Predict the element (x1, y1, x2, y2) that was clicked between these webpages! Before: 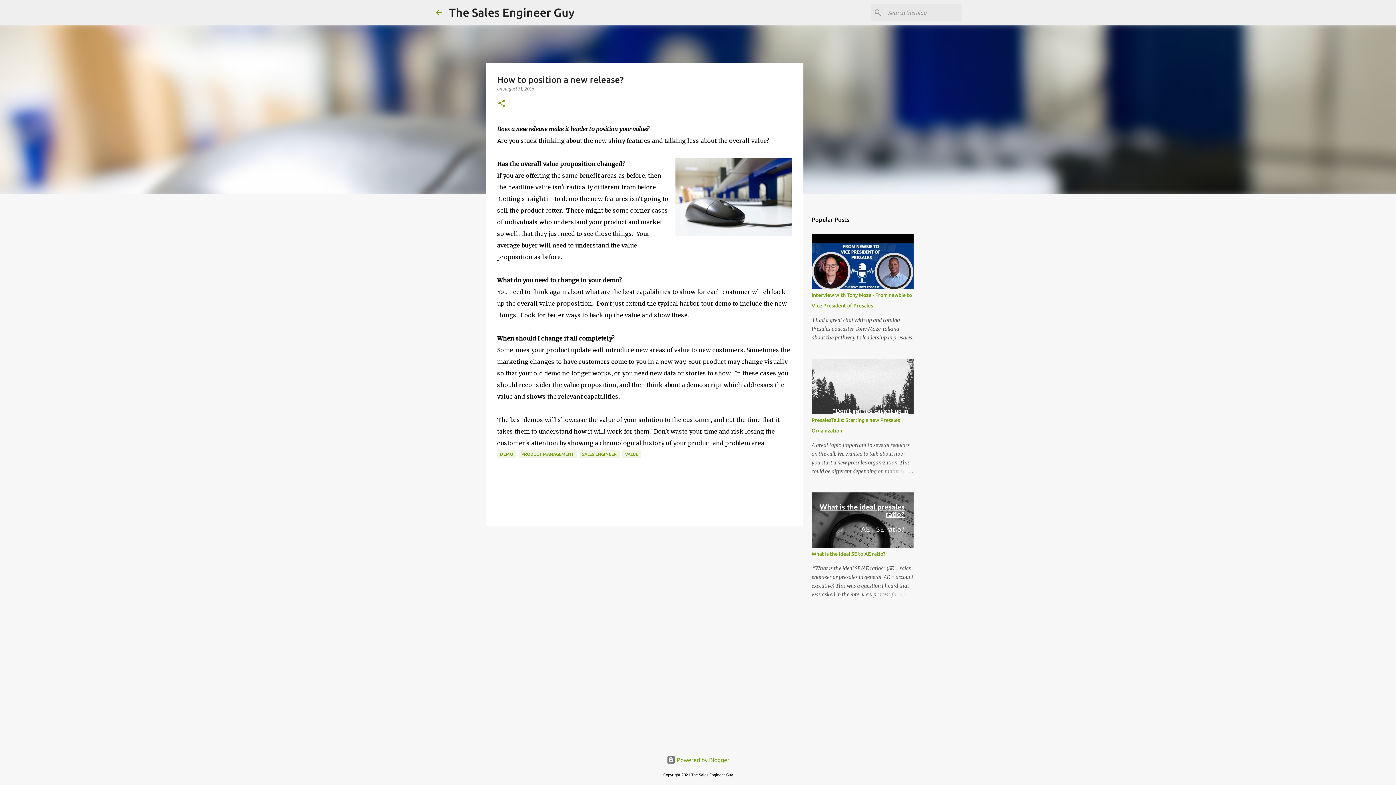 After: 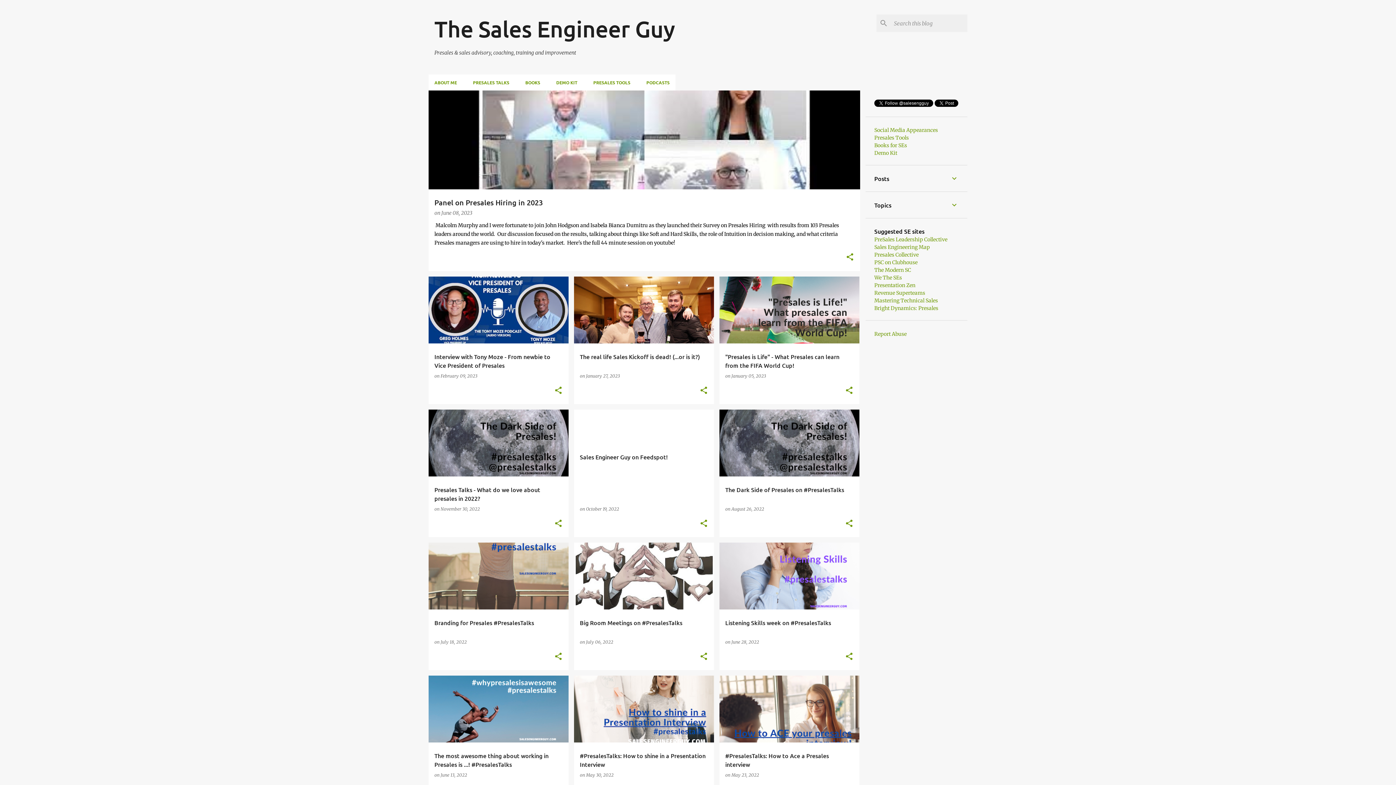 Action: bbox: (449, 5, 574, 18) label: The Sales Engineer Guy